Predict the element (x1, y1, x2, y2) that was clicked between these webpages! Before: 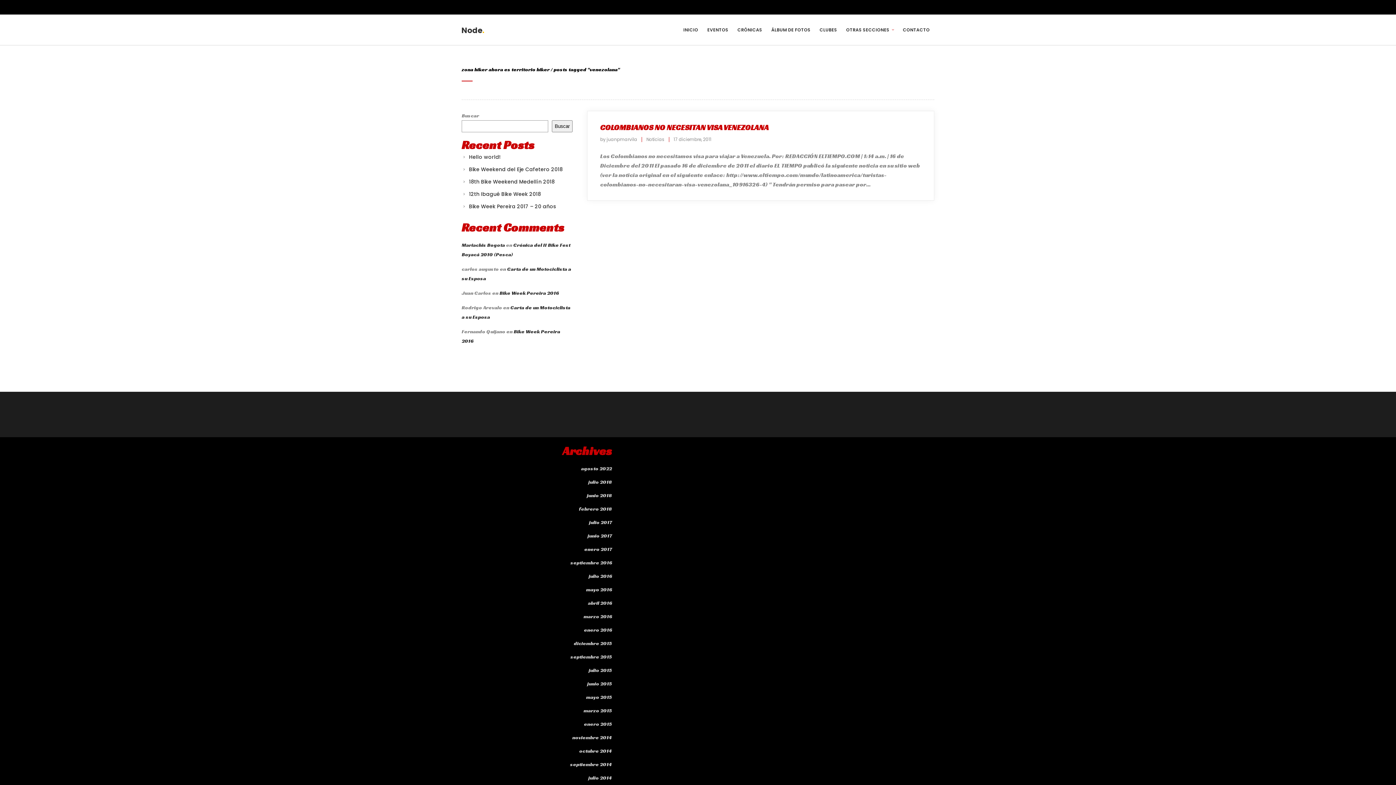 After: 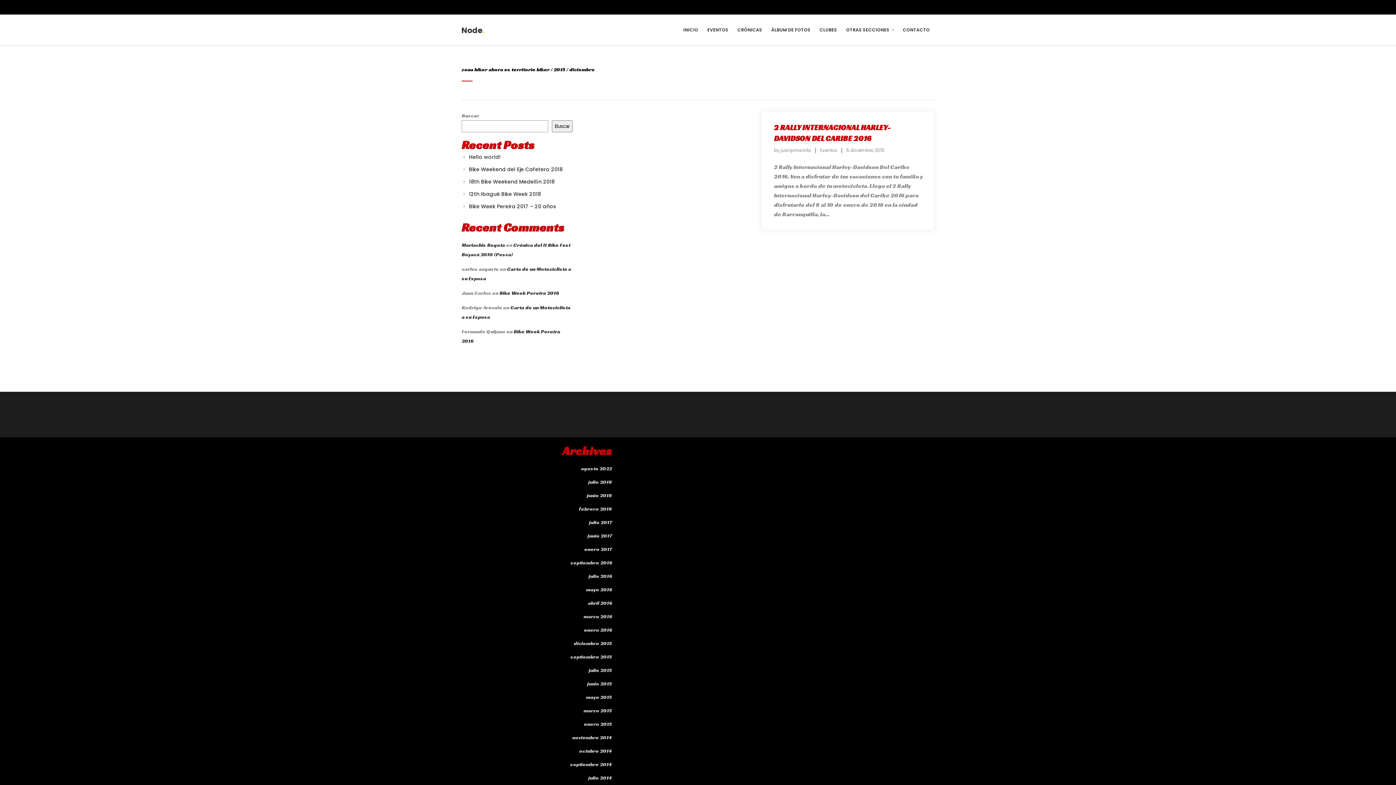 Action: bbox: (573, 640, 612, 646) label: diciembre 2015